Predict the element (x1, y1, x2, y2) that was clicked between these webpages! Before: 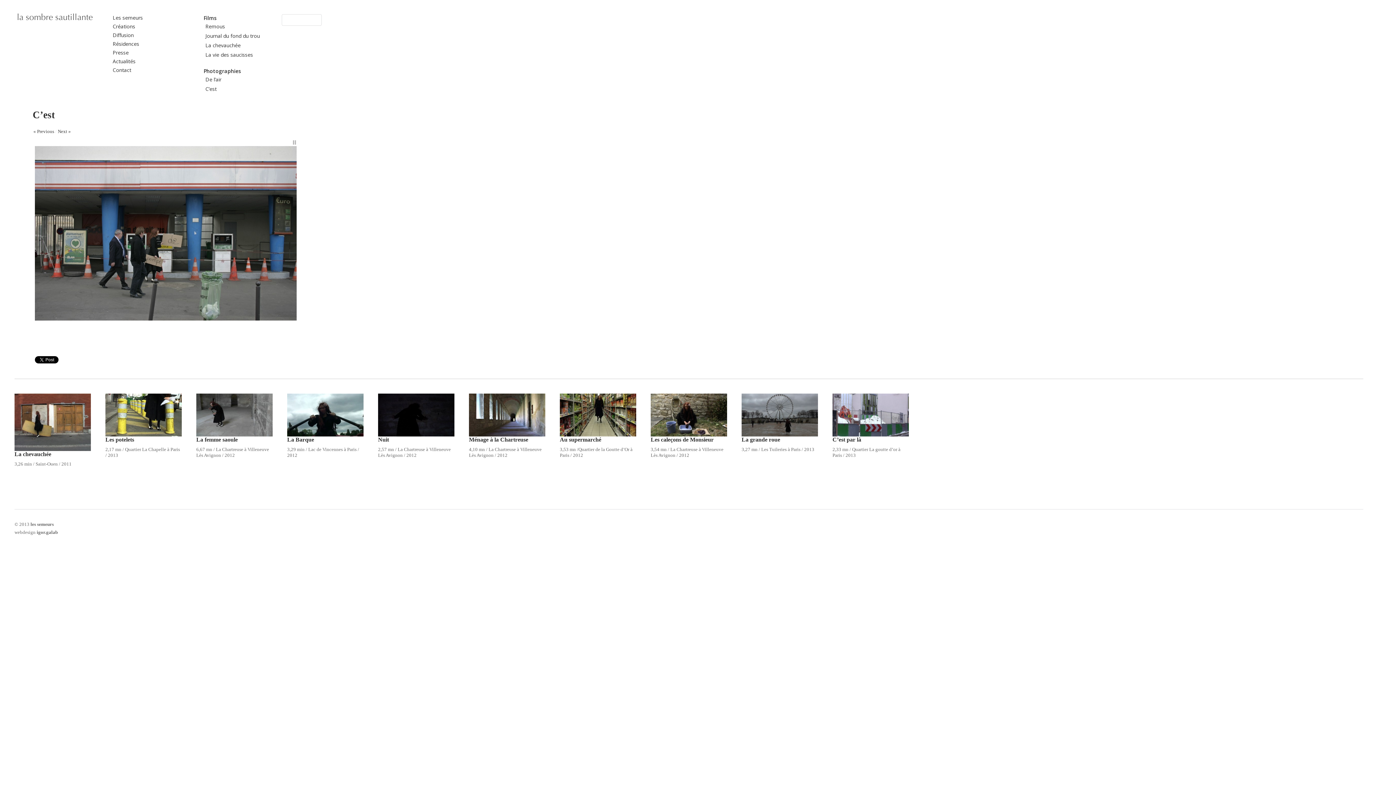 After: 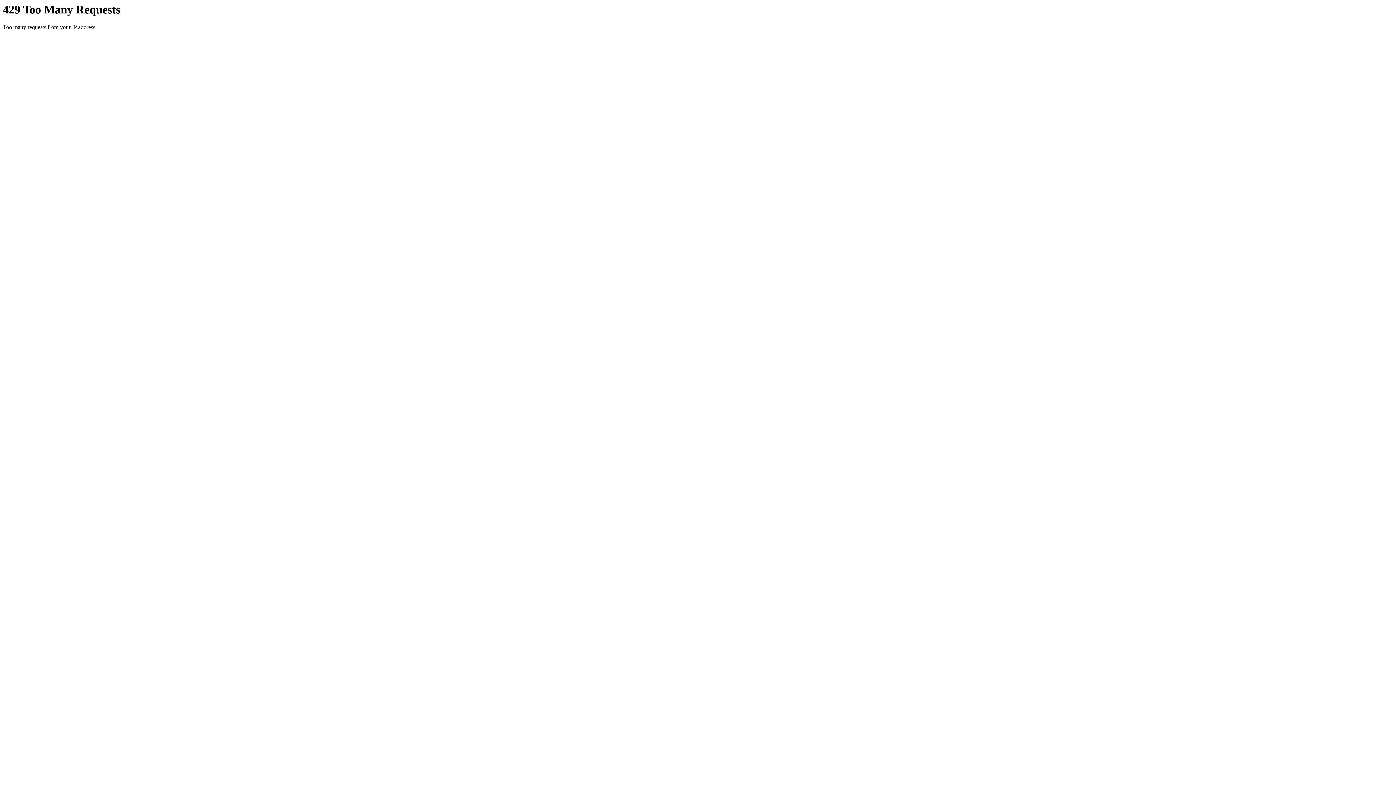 Action: bbox: (378, 393, 454, 436)